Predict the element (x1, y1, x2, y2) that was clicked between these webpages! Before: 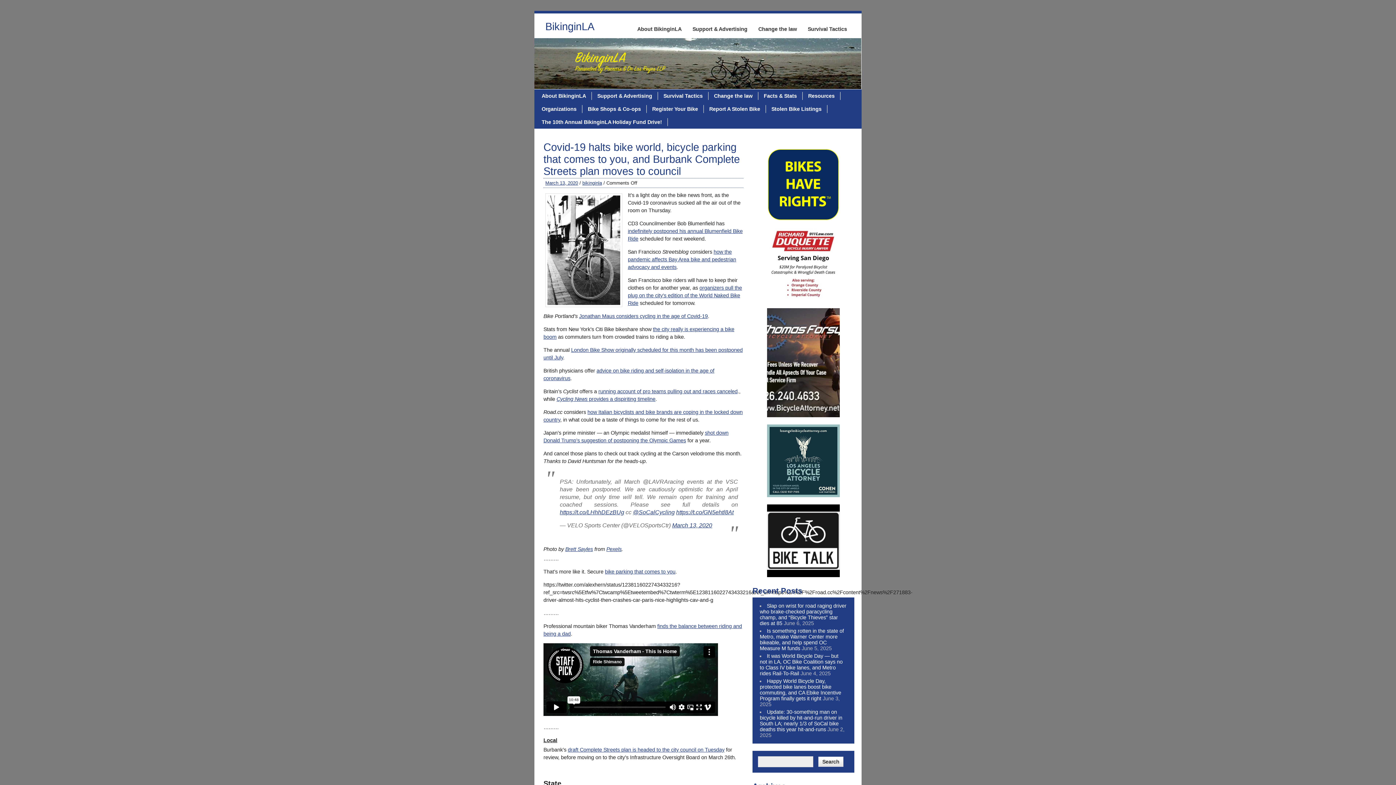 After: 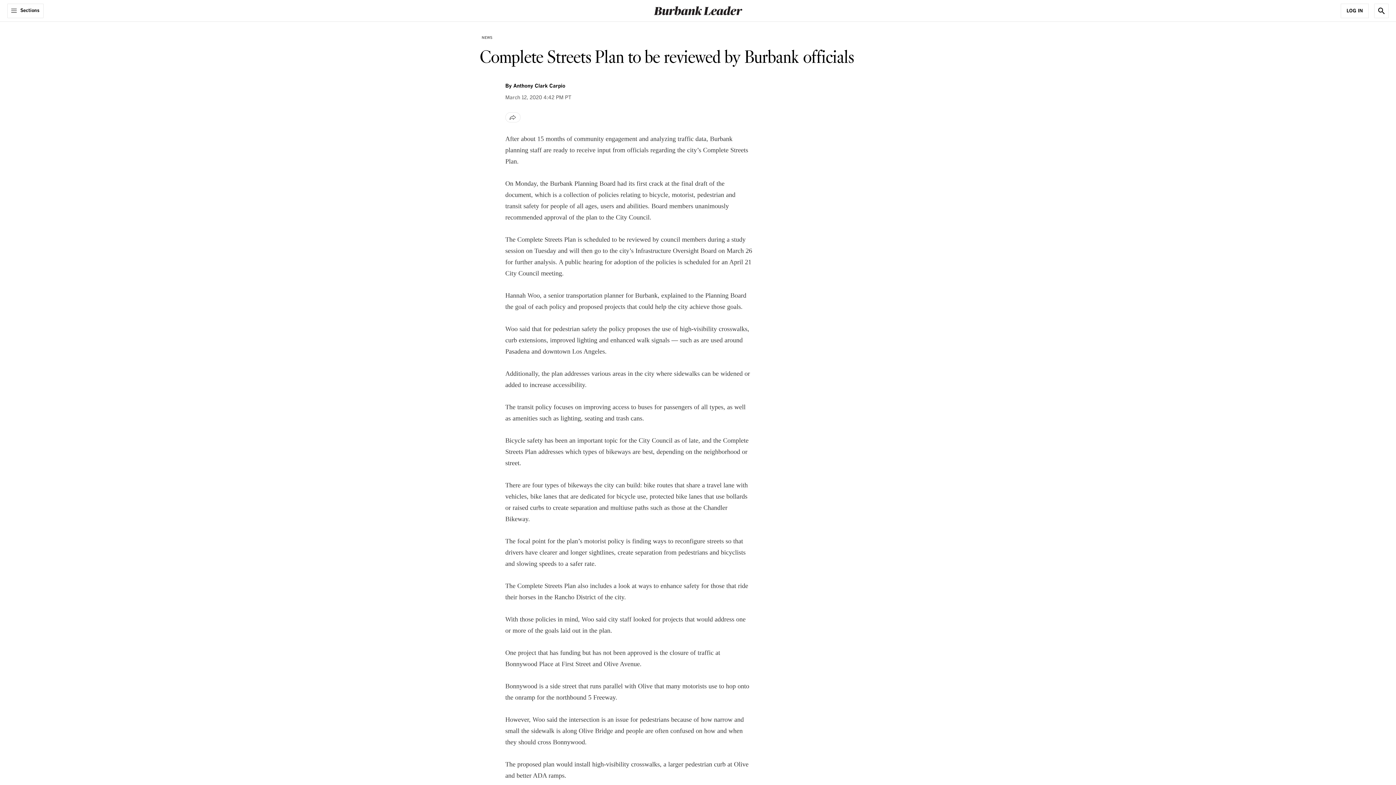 Action: bbox: (568, 747, 724, 753) label: draft Complete Streets plan is headed to the city council on Tuesday